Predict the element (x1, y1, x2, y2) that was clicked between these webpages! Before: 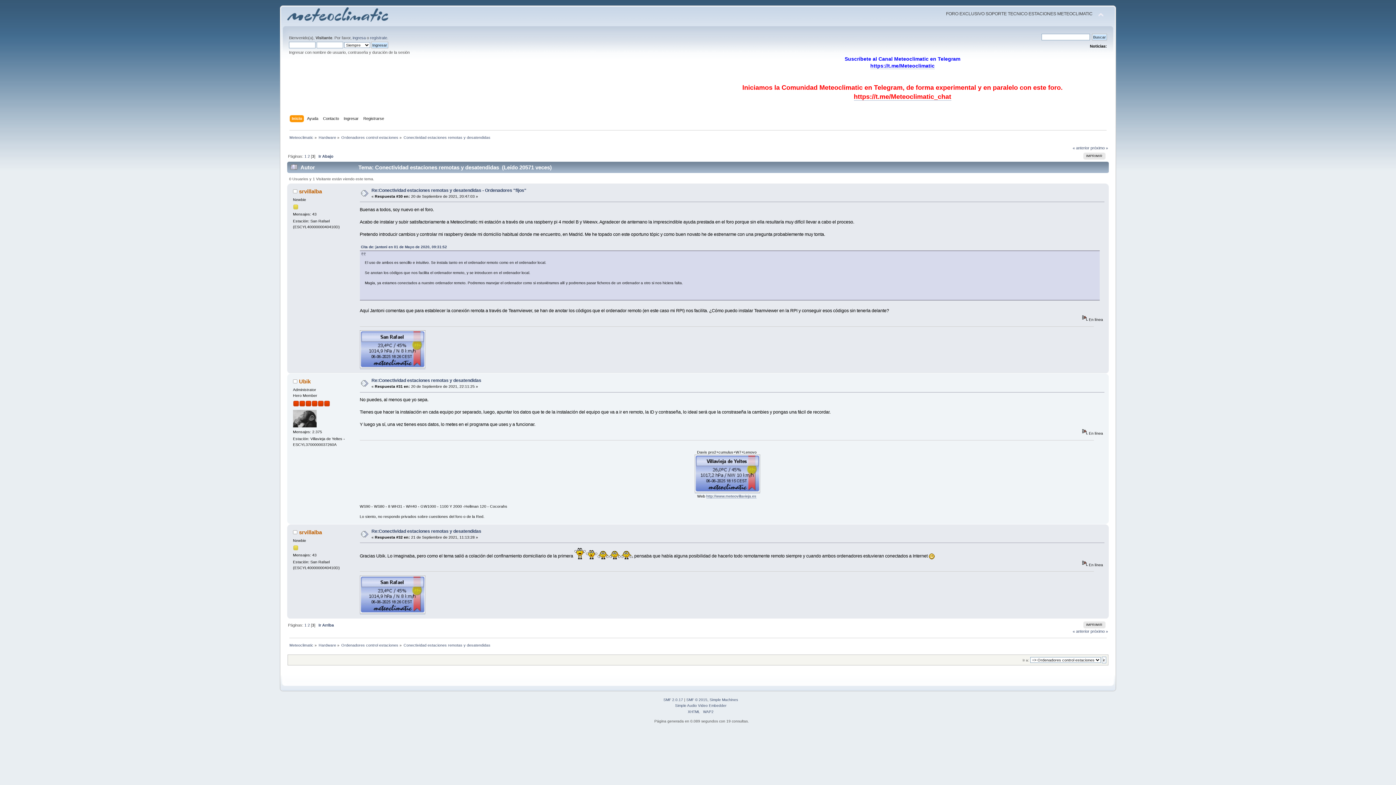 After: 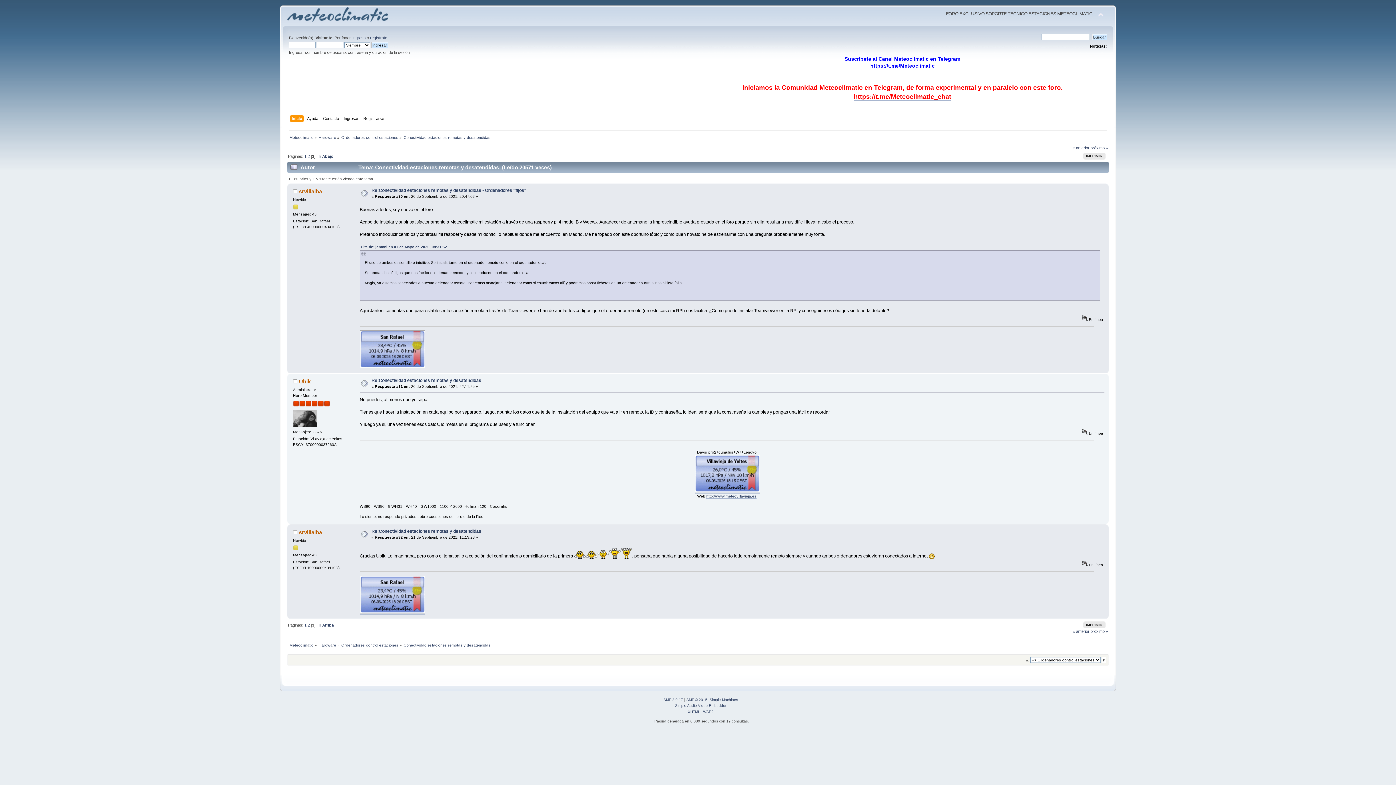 Action: label: https://t.me/Meteoclimatic bbox: (870, 62, 934, 69)